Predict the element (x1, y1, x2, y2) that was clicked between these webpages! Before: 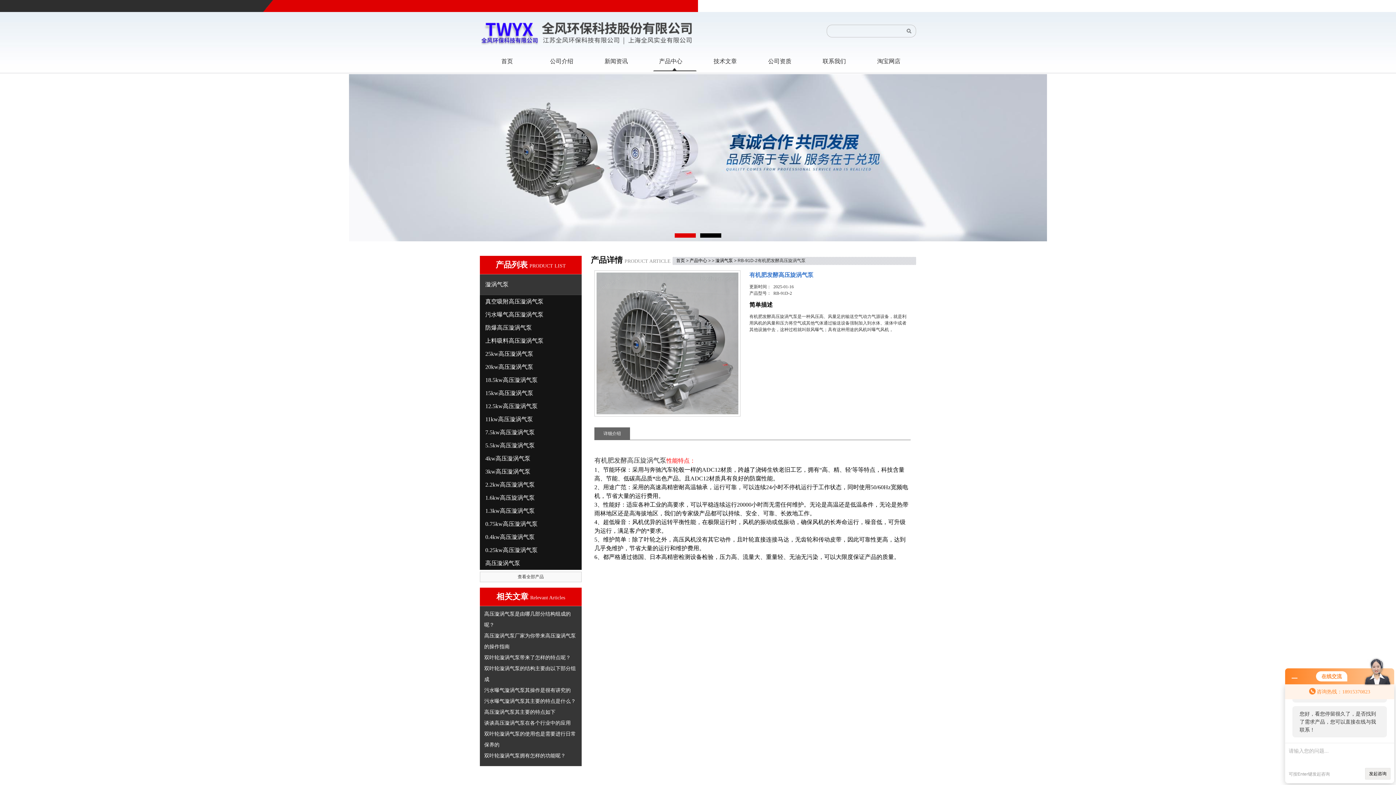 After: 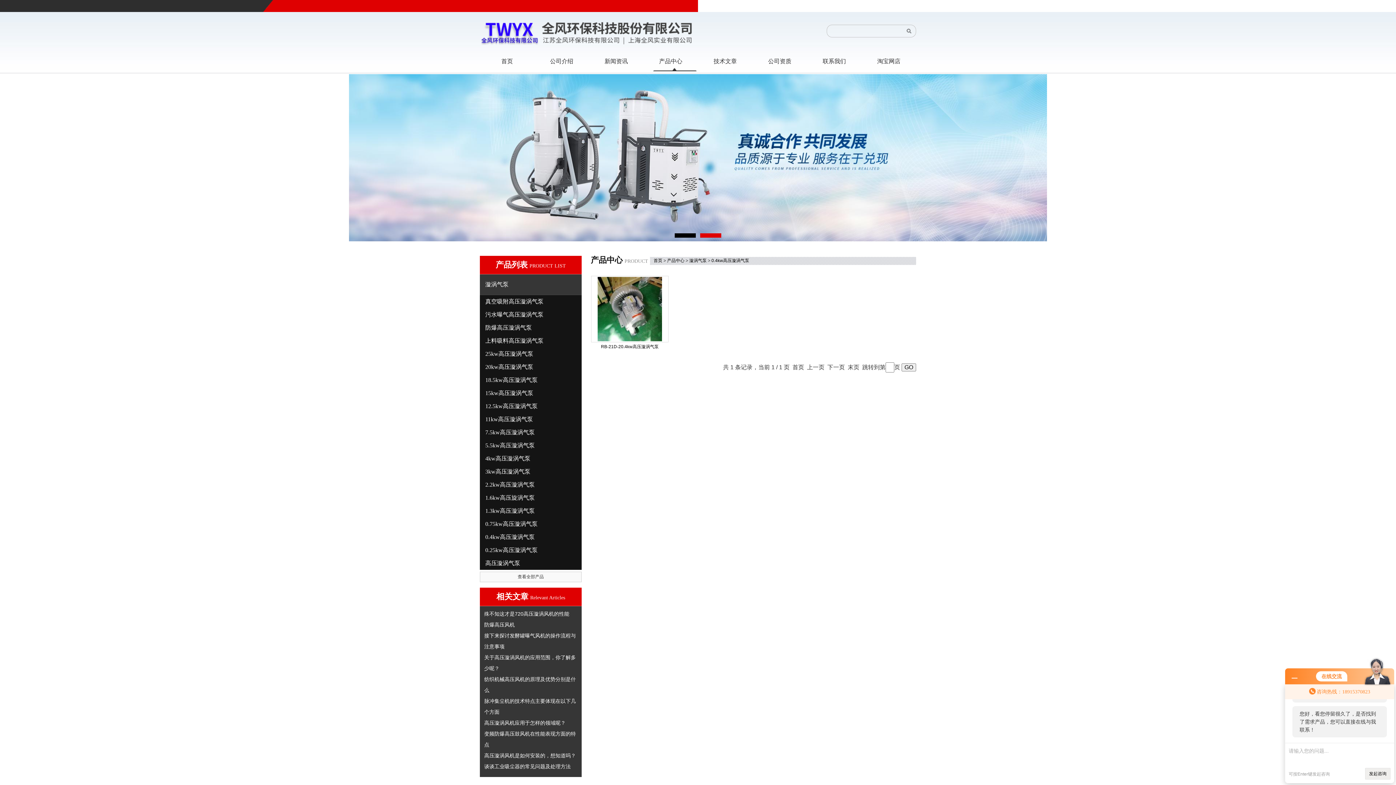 Action: label: 0.4kw高压漩涡气泵 bbox: (480, 530, 581, 544)